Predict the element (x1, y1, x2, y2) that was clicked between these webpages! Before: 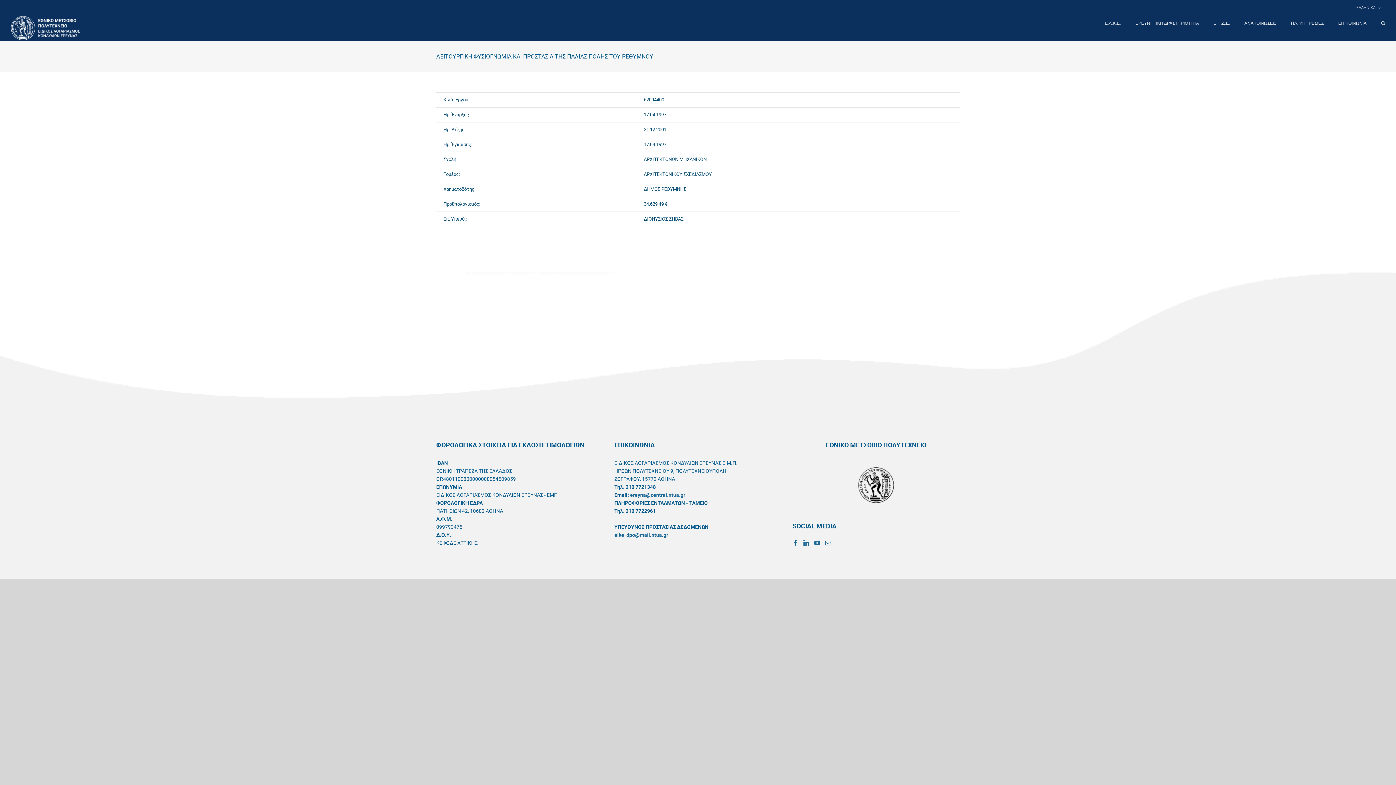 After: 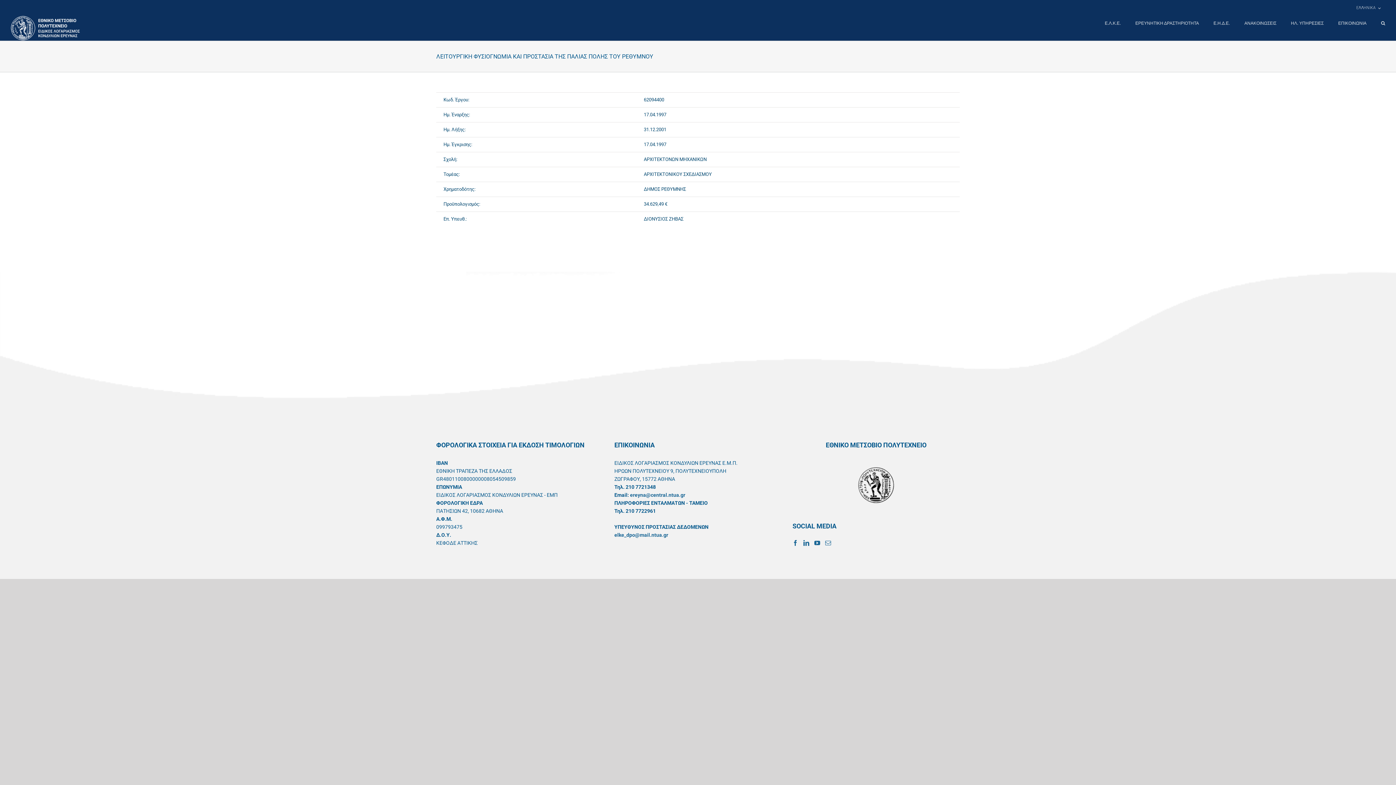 Action: bbox: (614, 532, 668, 538) label: elke_dpo@mail.ntua.gr